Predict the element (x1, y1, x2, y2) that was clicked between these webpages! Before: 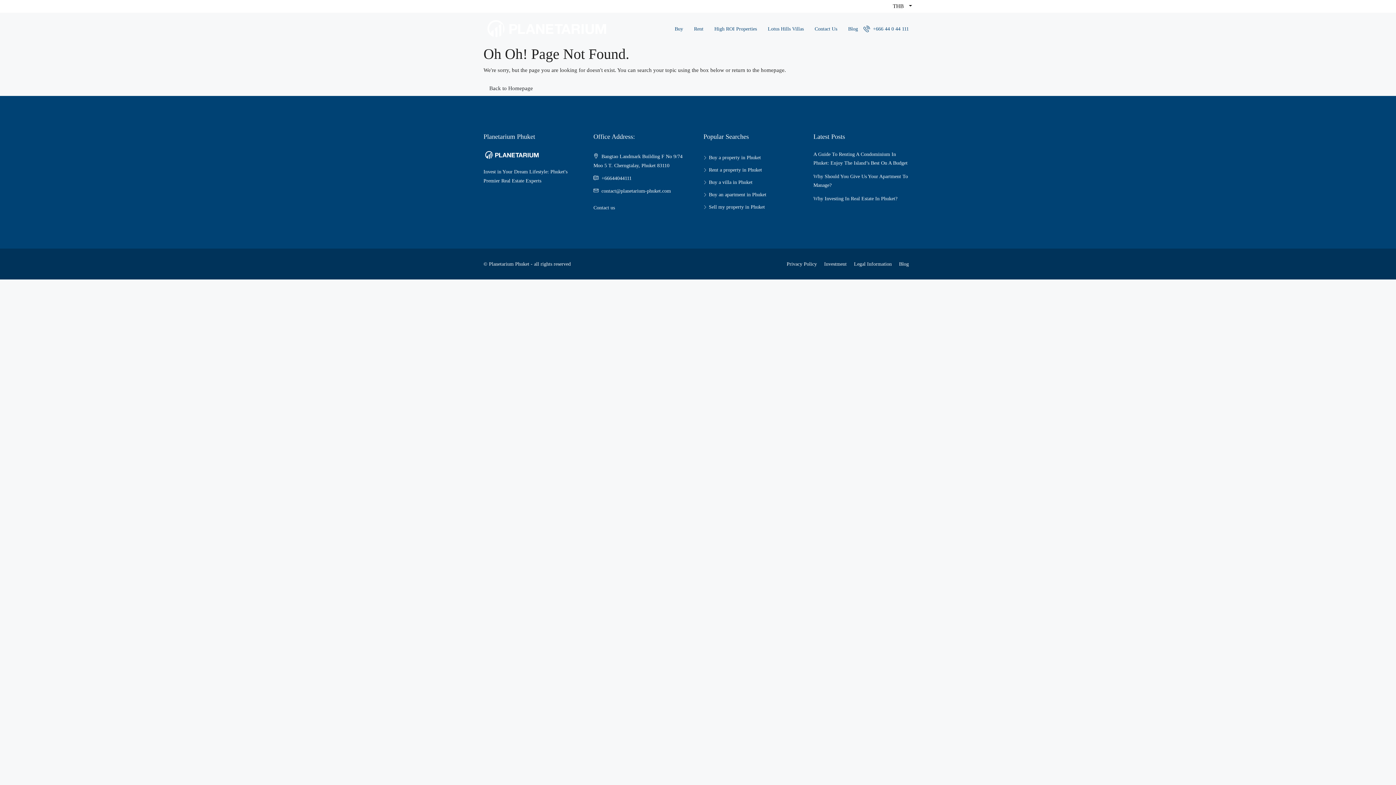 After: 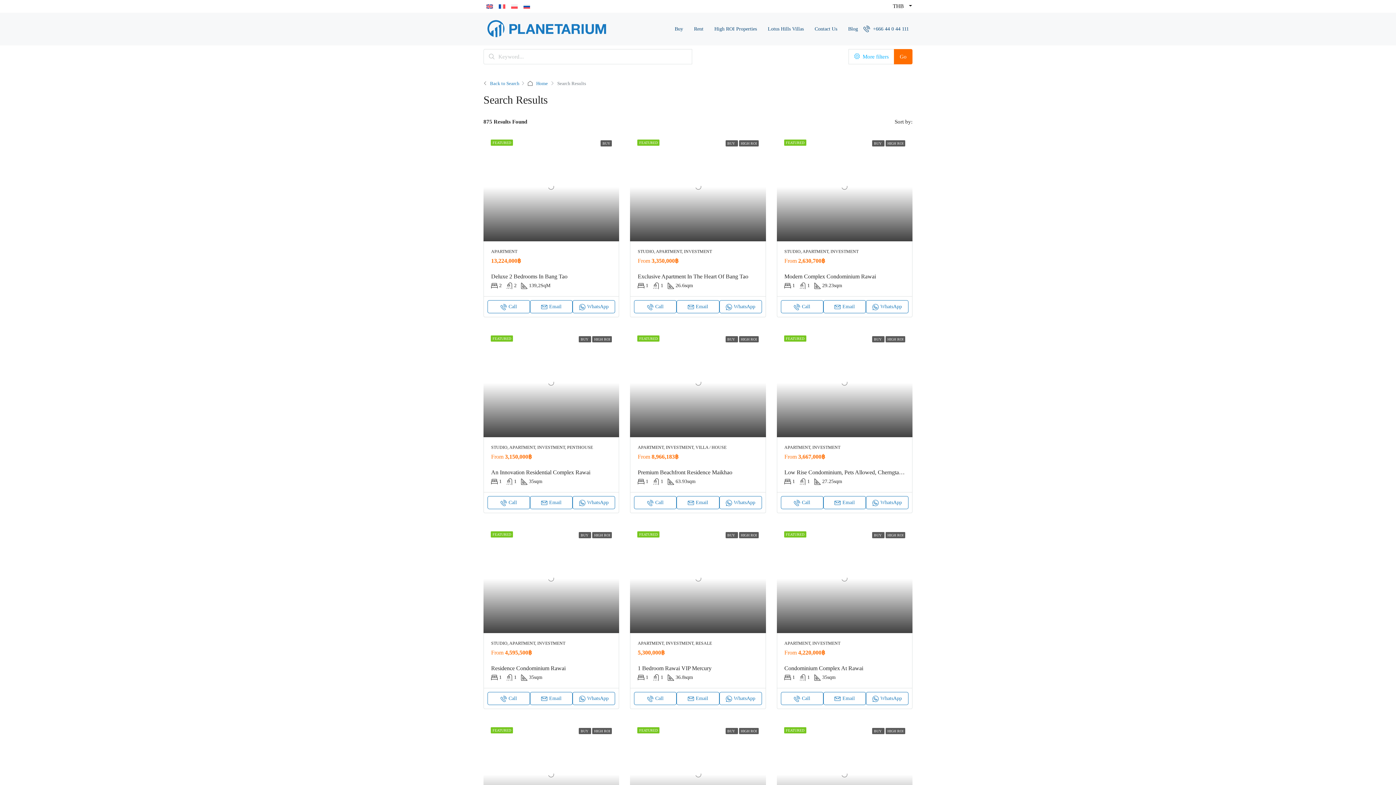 Action: bbox: (703, 154, 761, 160) label: Buy a property in Phuket